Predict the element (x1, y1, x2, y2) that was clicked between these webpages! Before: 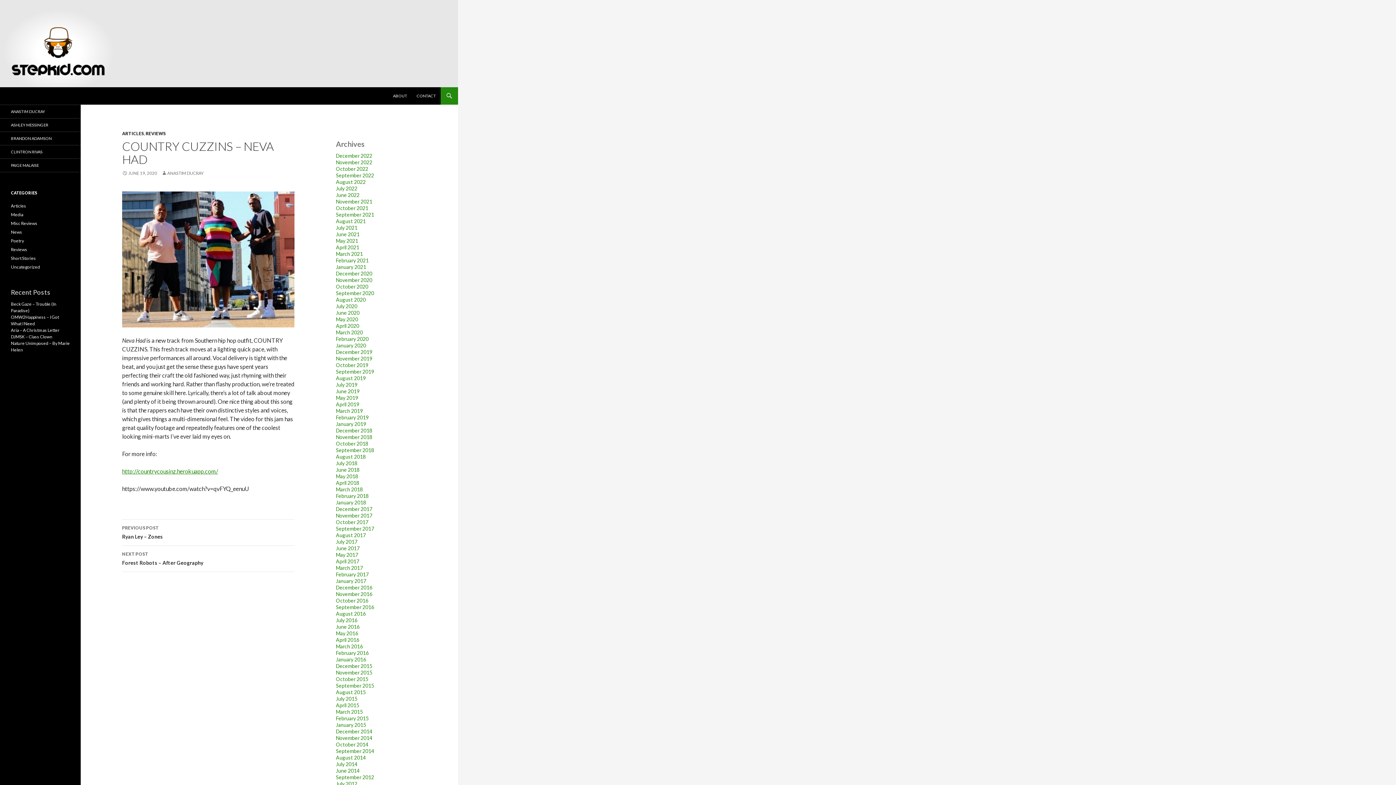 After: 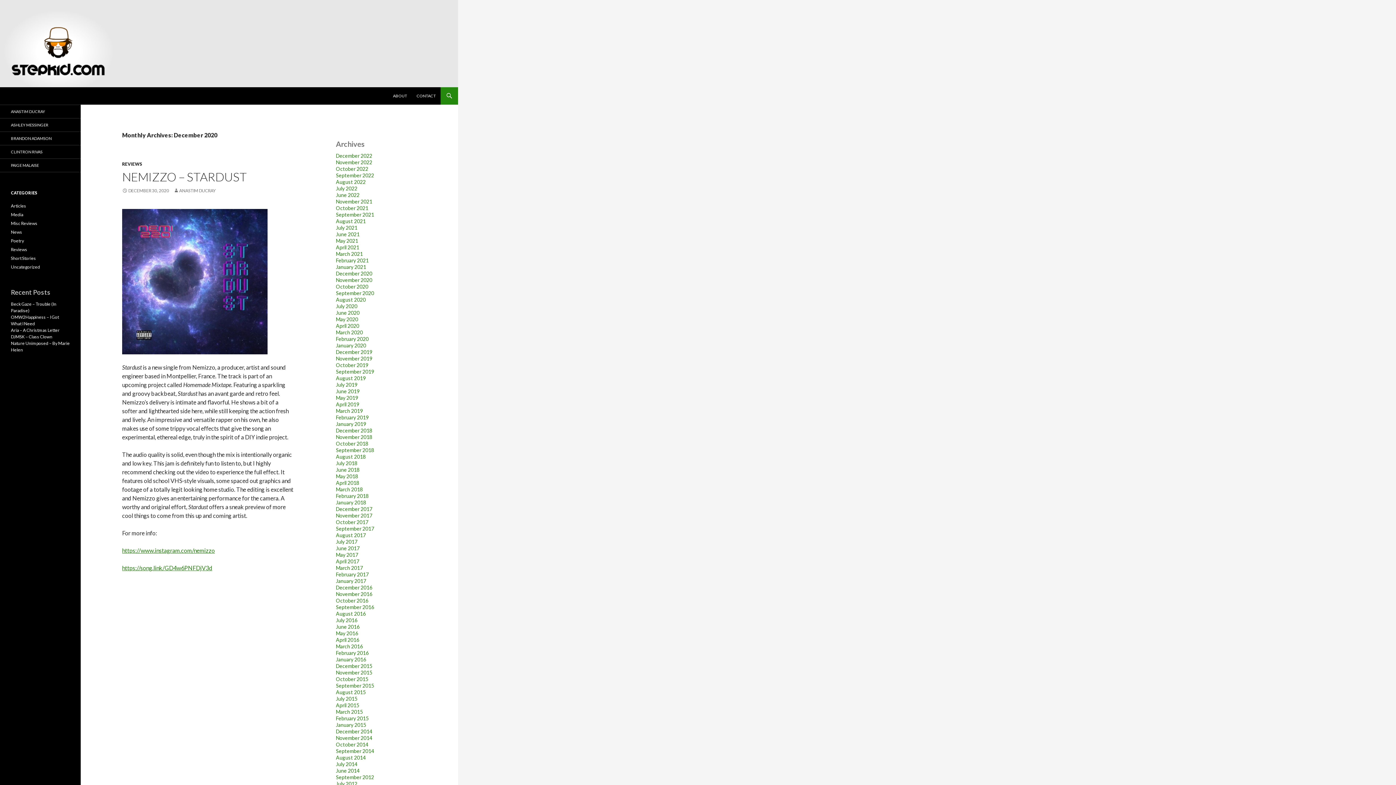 Action: label: December 2020 bbox: (336, 270, 372, 276)